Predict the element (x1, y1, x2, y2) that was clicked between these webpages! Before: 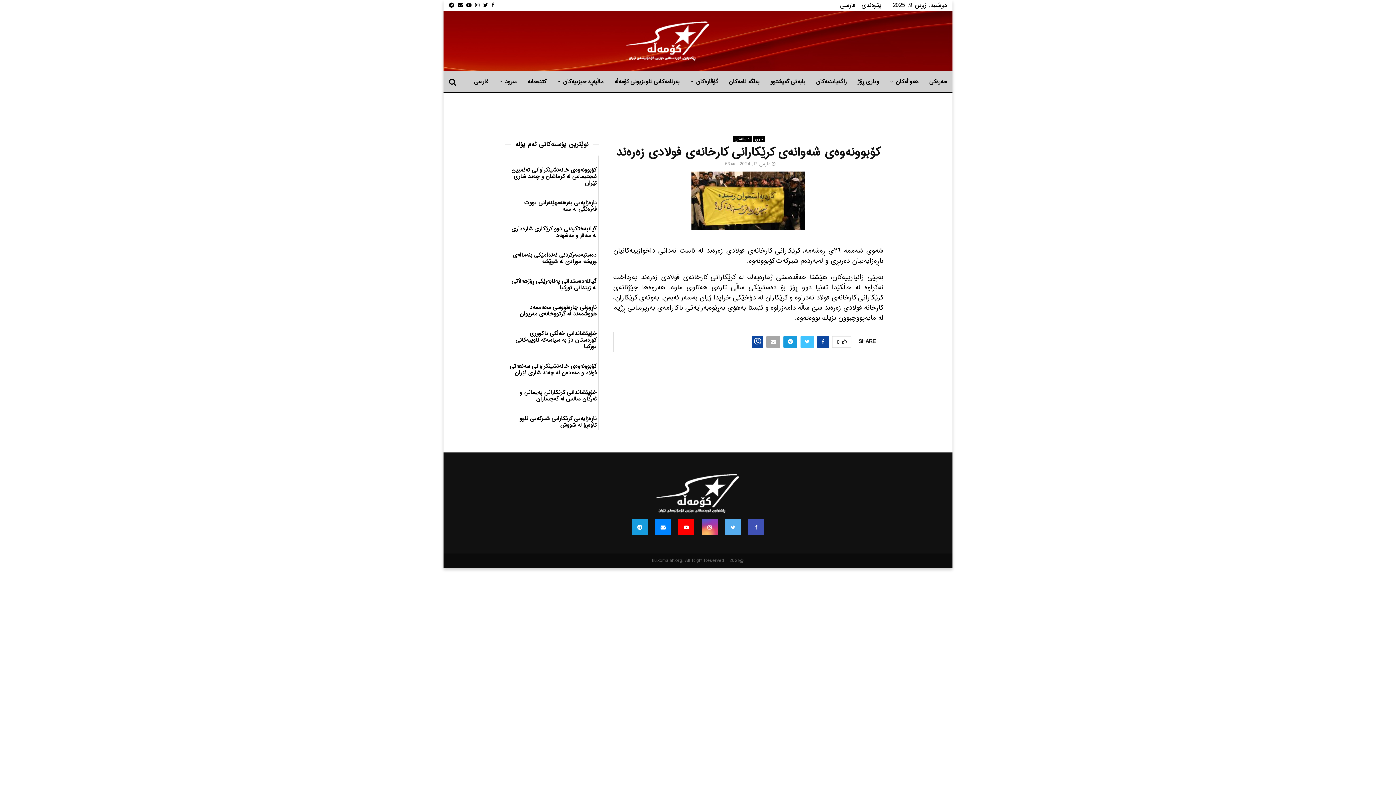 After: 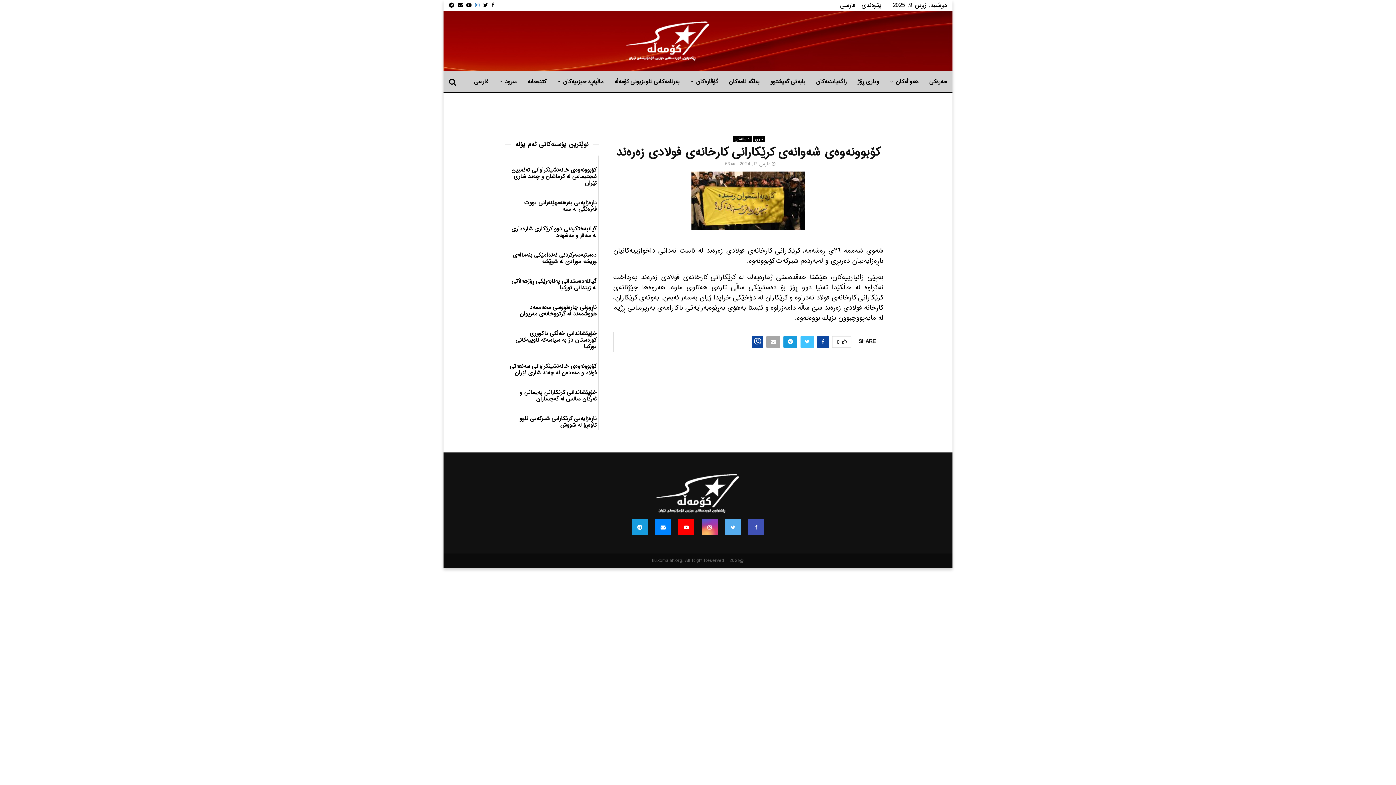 Action: label: Instagram bbox: (475, 0, 479, 10)